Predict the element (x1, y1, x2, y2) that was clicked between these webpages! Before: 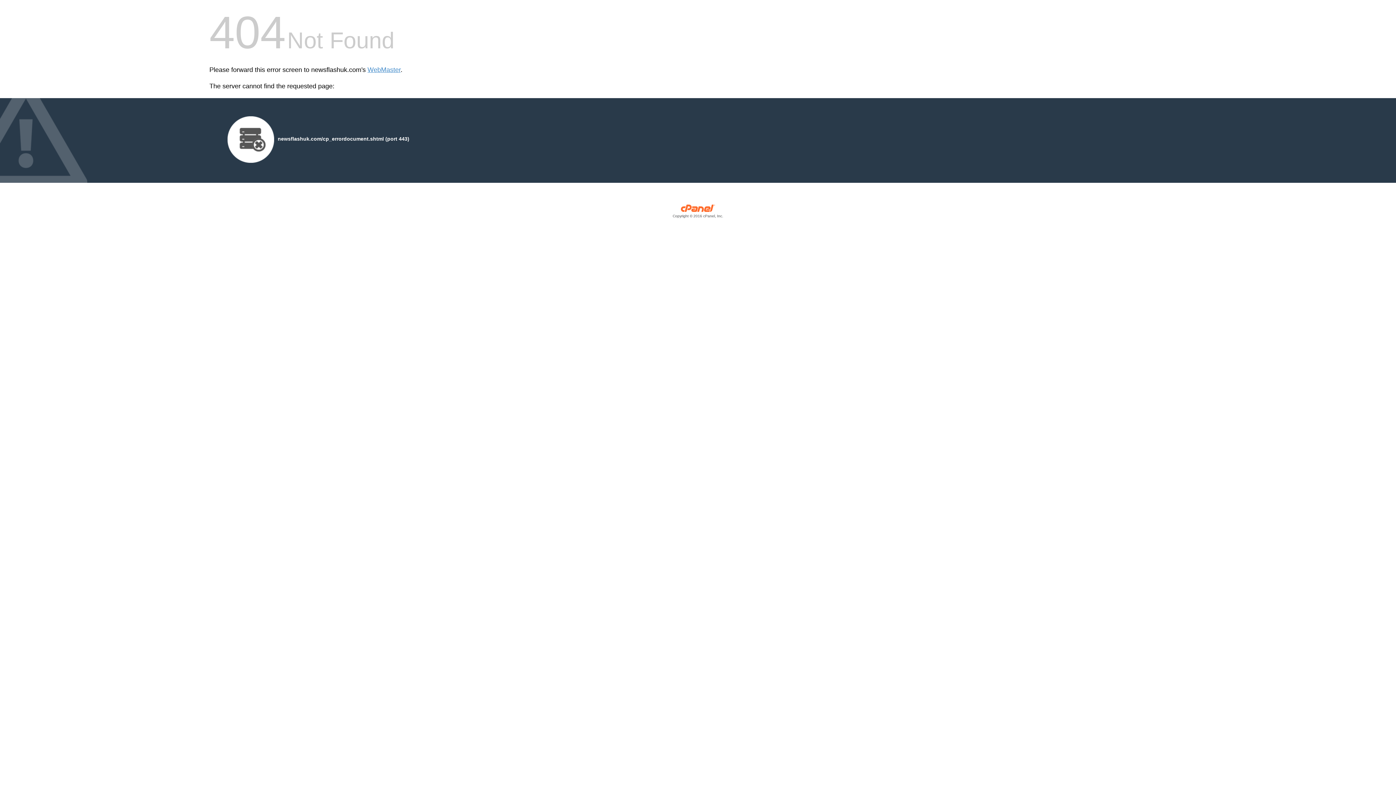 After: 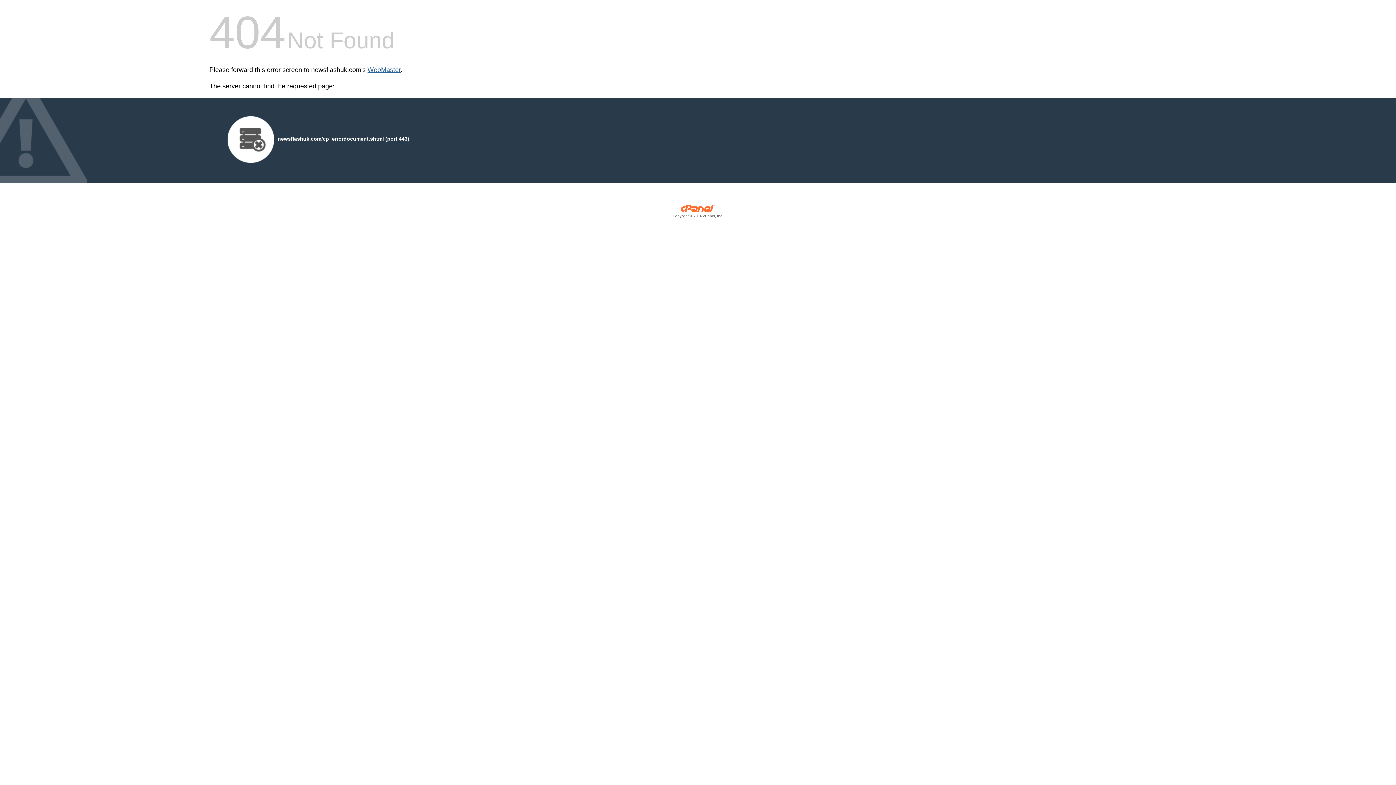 Action: label: WebMaster bbox: (367, 66, 400, 73)